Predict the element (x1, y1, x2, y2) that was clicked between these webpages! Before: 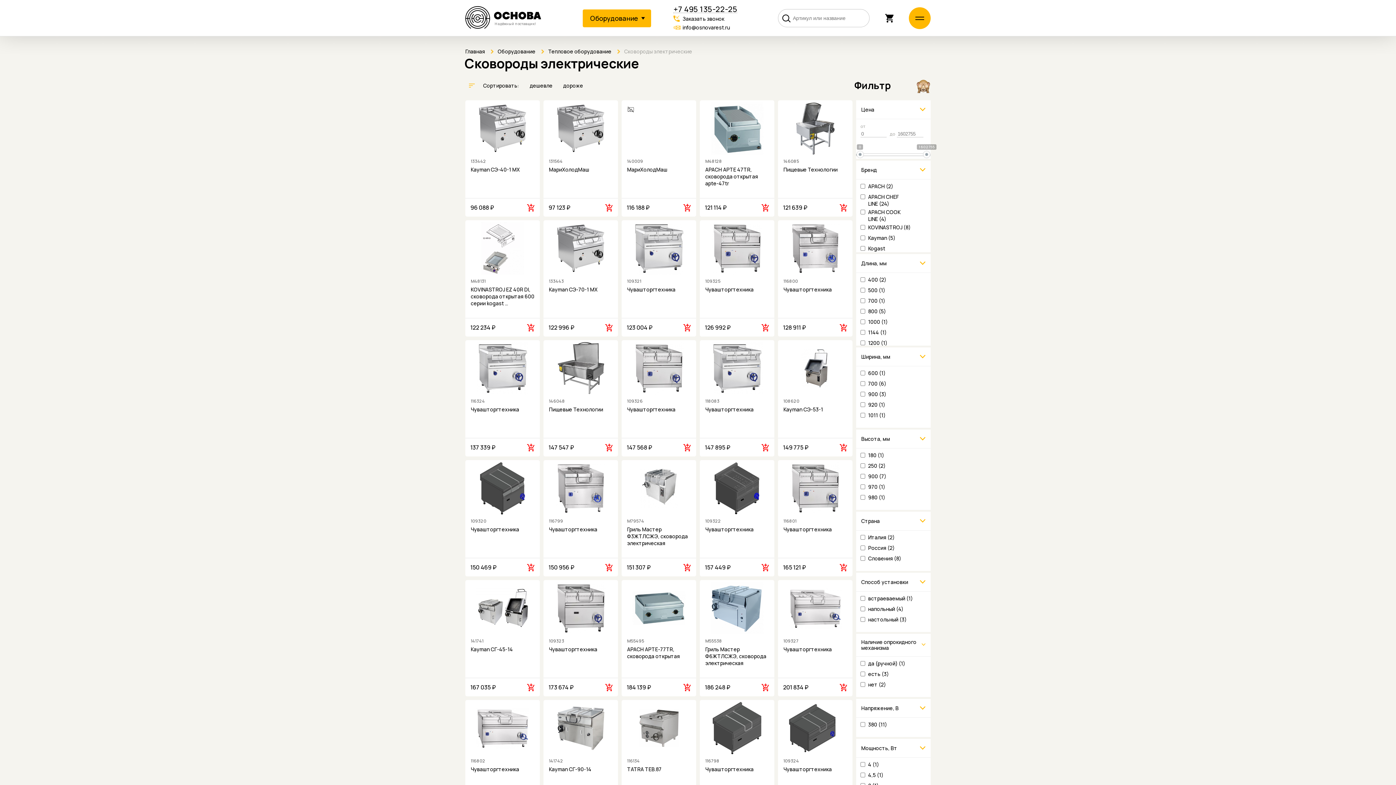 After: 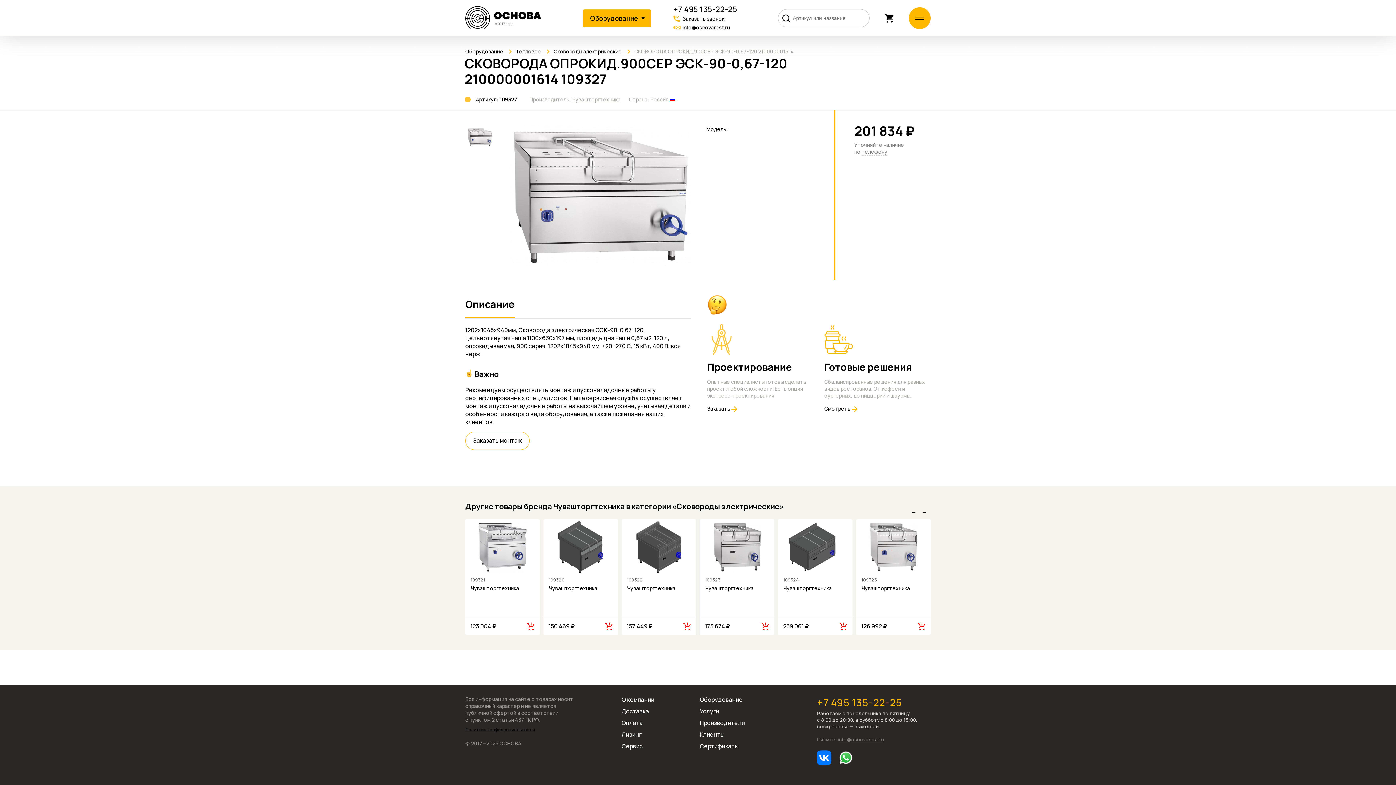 Action: bbox: (778, 580, 852, 653) label: 109327
Чувашторгтехника
201 834 ₽